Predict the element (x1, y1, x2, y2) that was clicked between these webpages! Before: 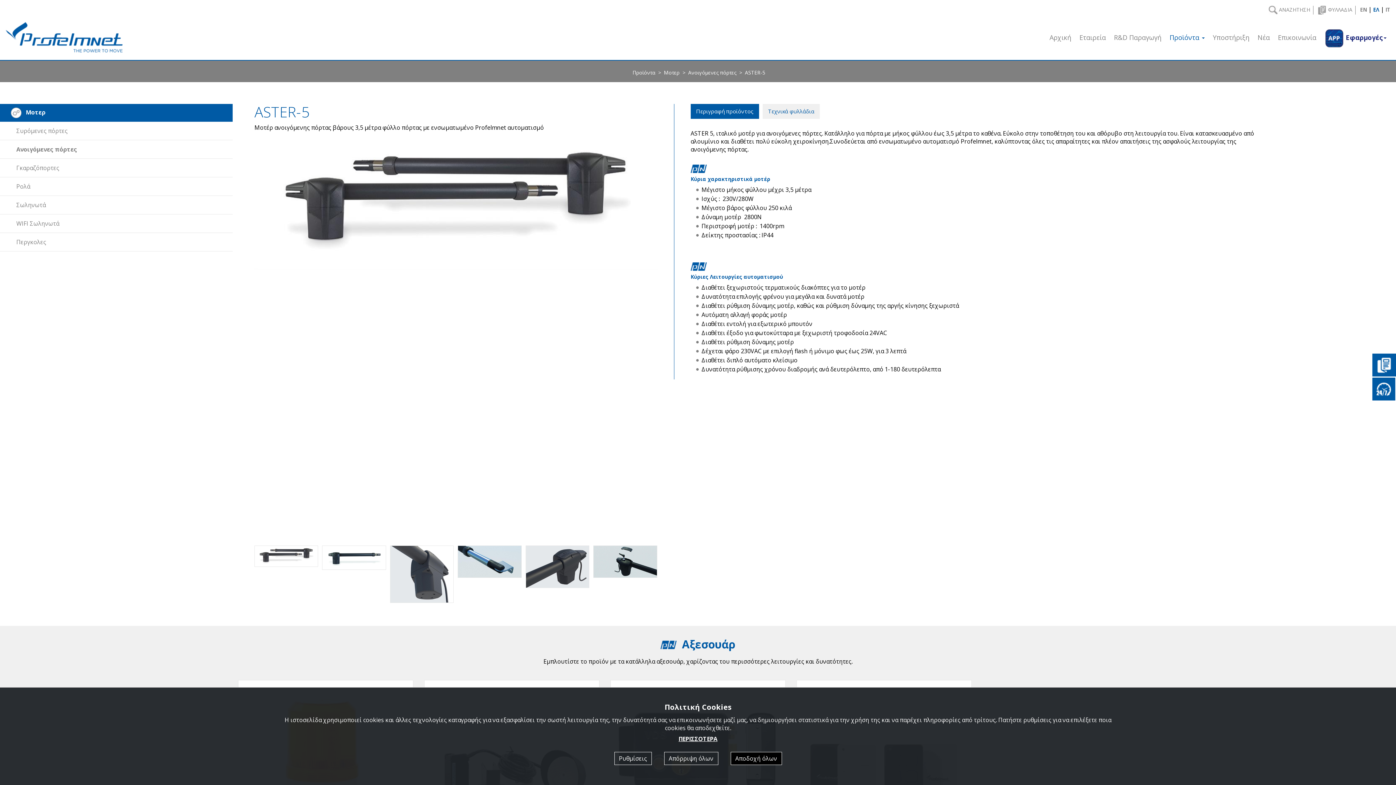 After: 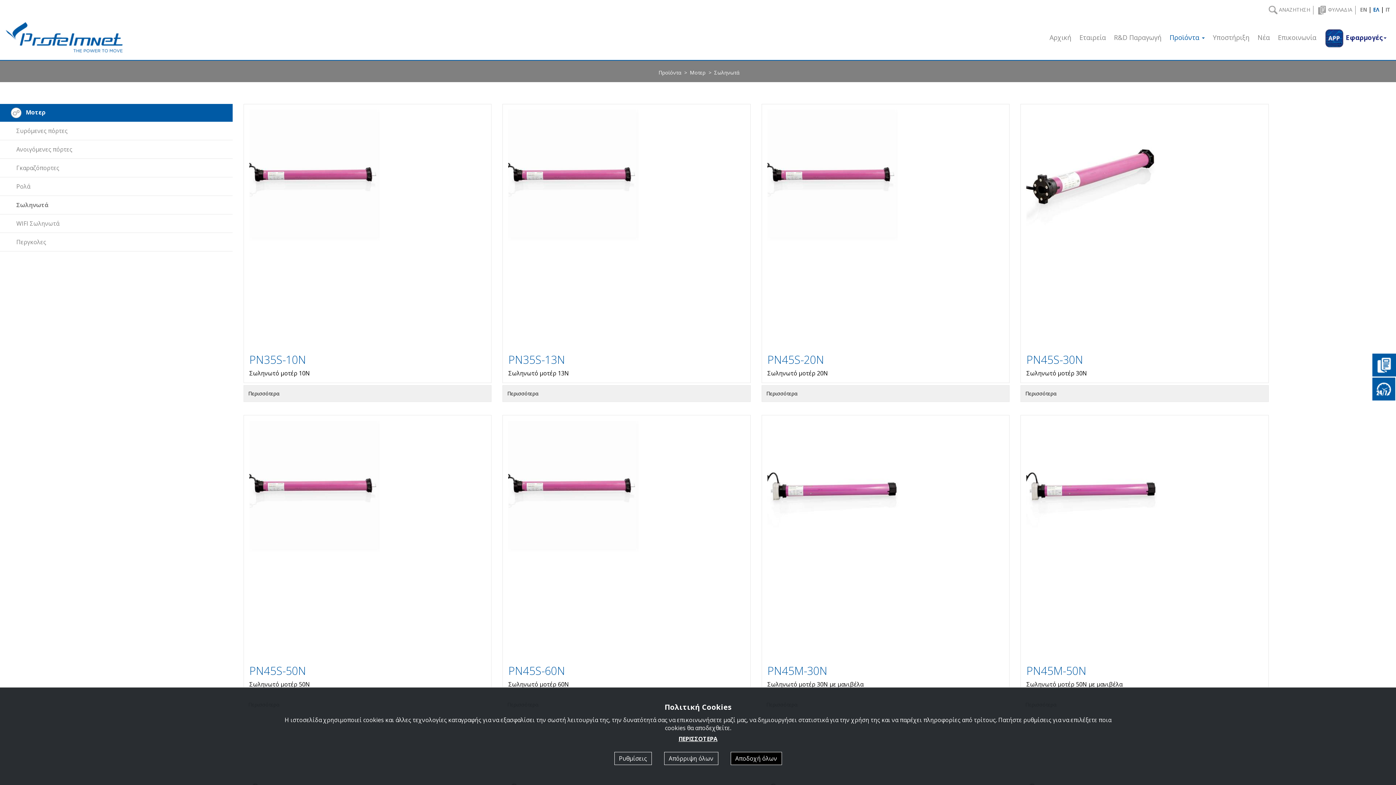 Action: bbox: (0, 196, 232, 214) label: Σωληνωτά